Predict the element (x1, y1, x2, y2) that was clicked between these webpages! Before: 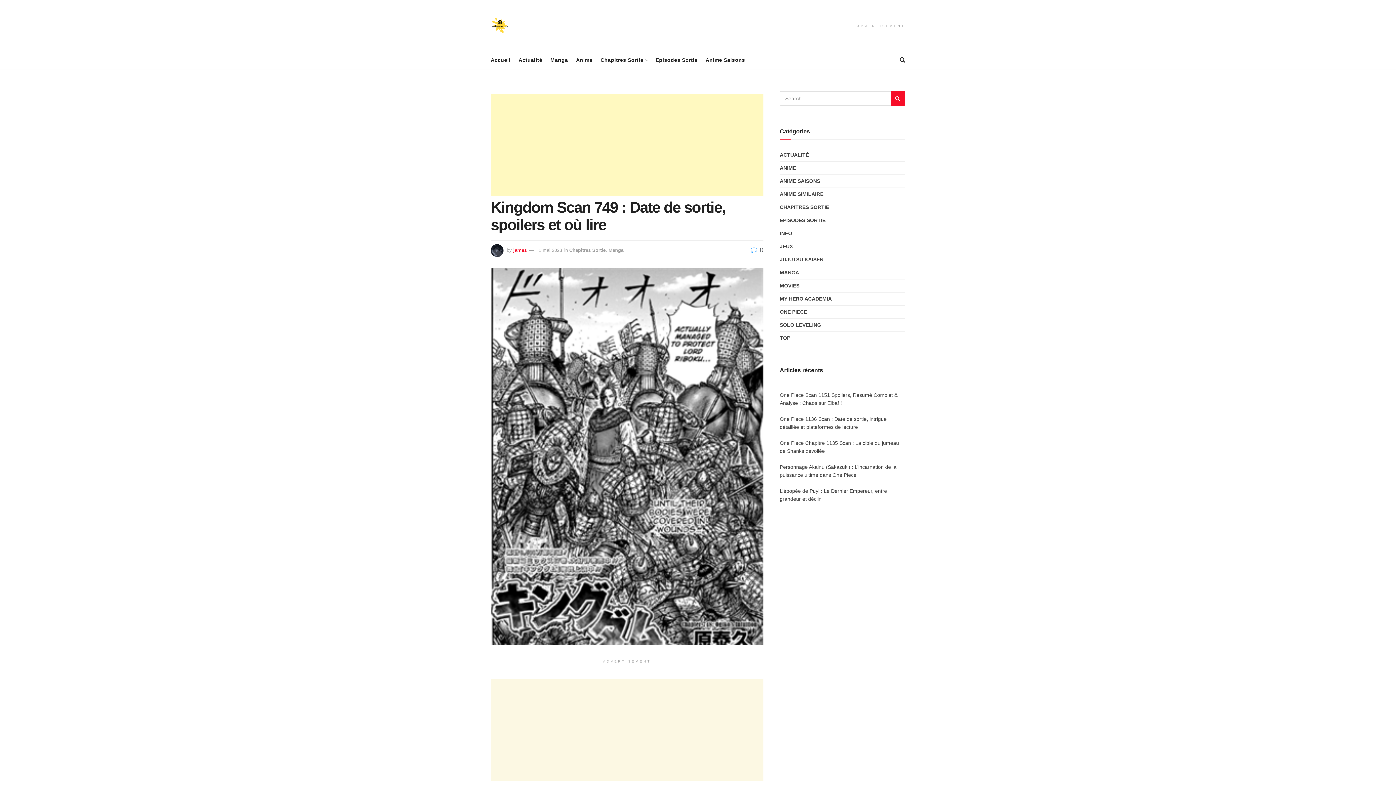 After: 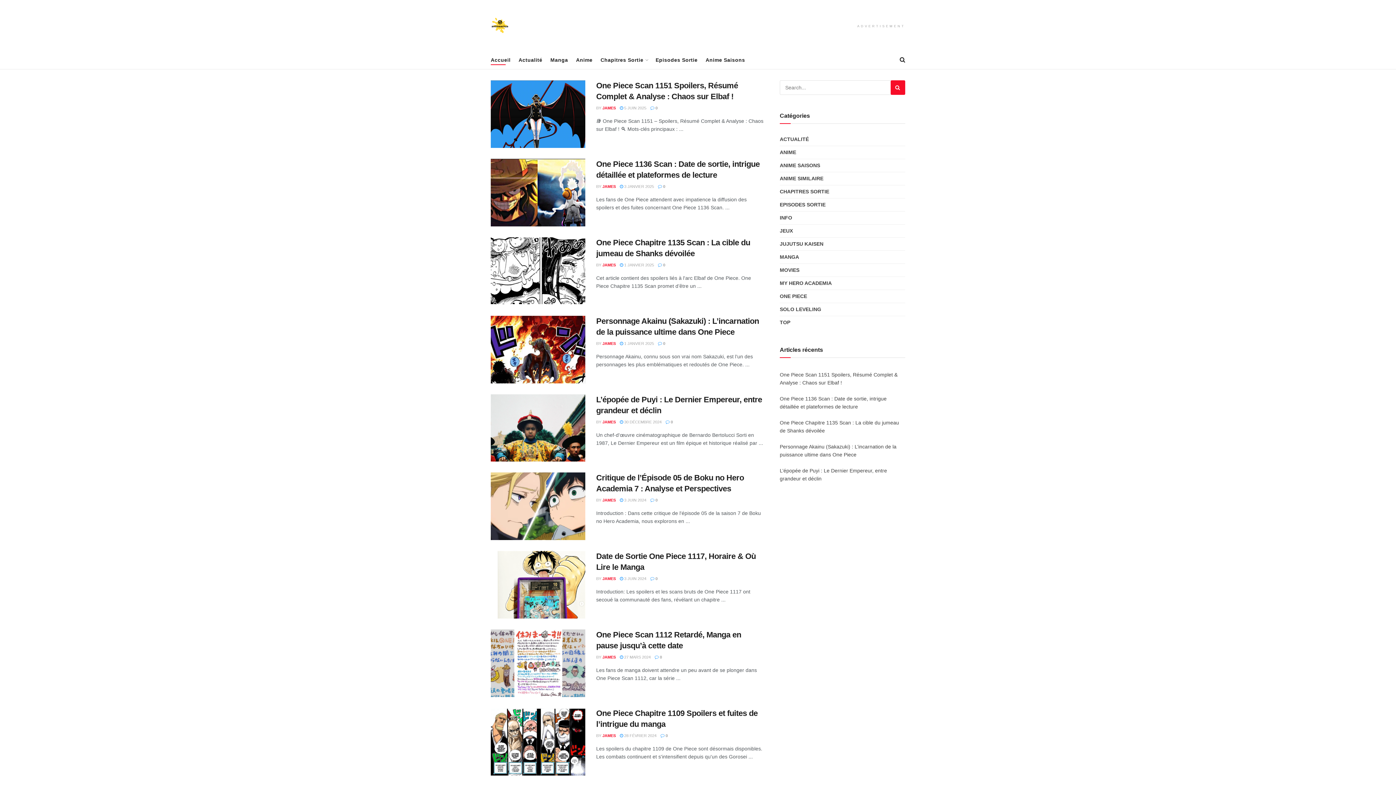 Action: bbox: (490, 54, 510, 65) label: Accueil